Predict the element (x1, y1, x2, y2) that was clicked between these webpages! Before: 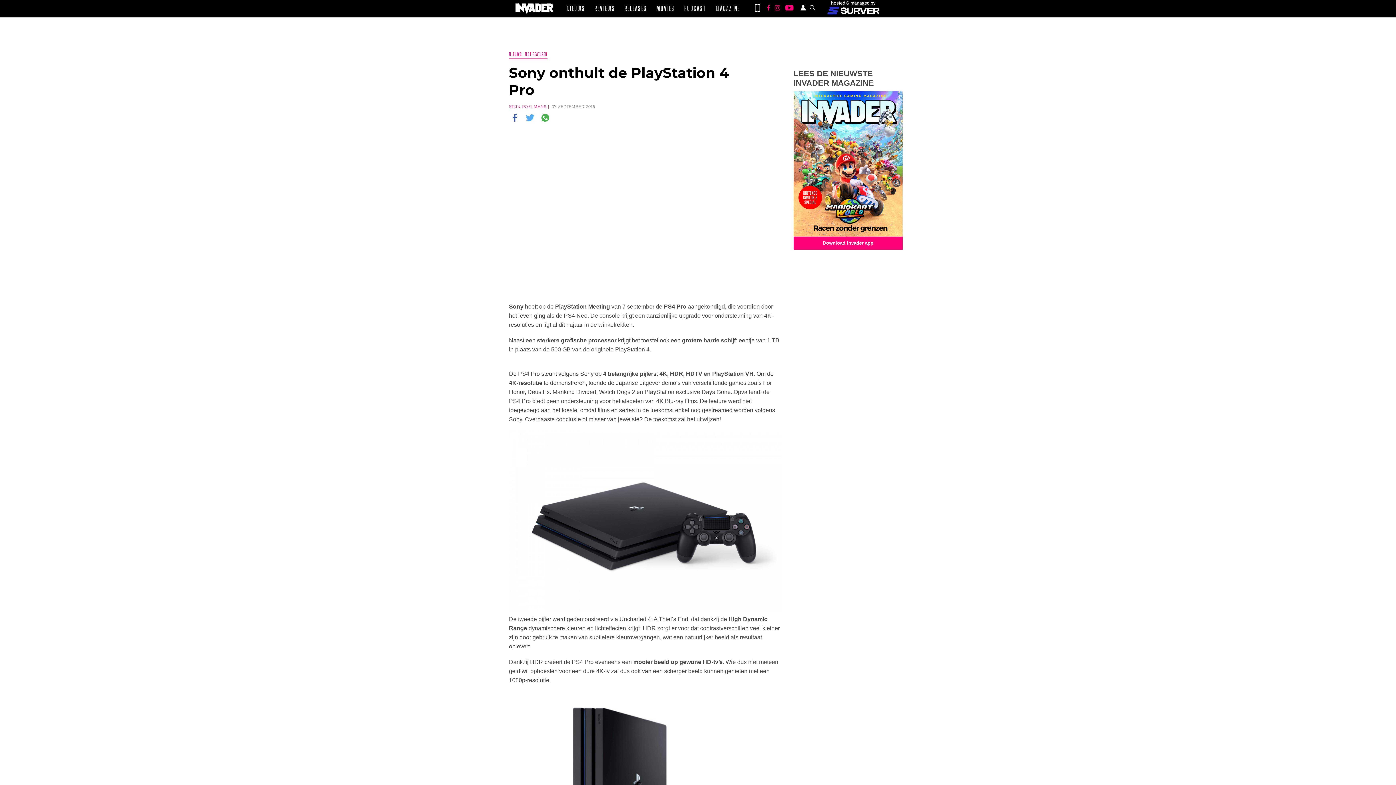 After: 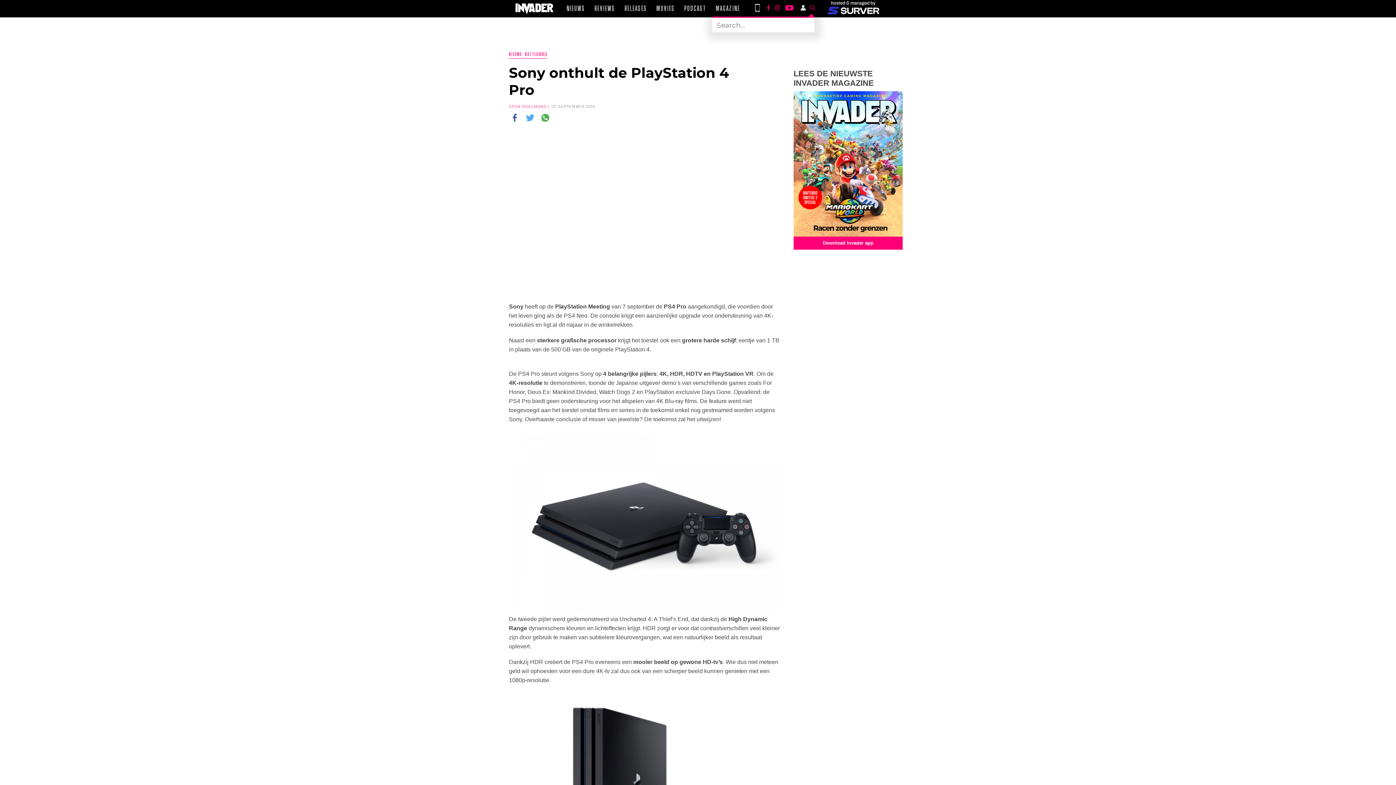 Action: bbox: (808, 4, 817, 11)